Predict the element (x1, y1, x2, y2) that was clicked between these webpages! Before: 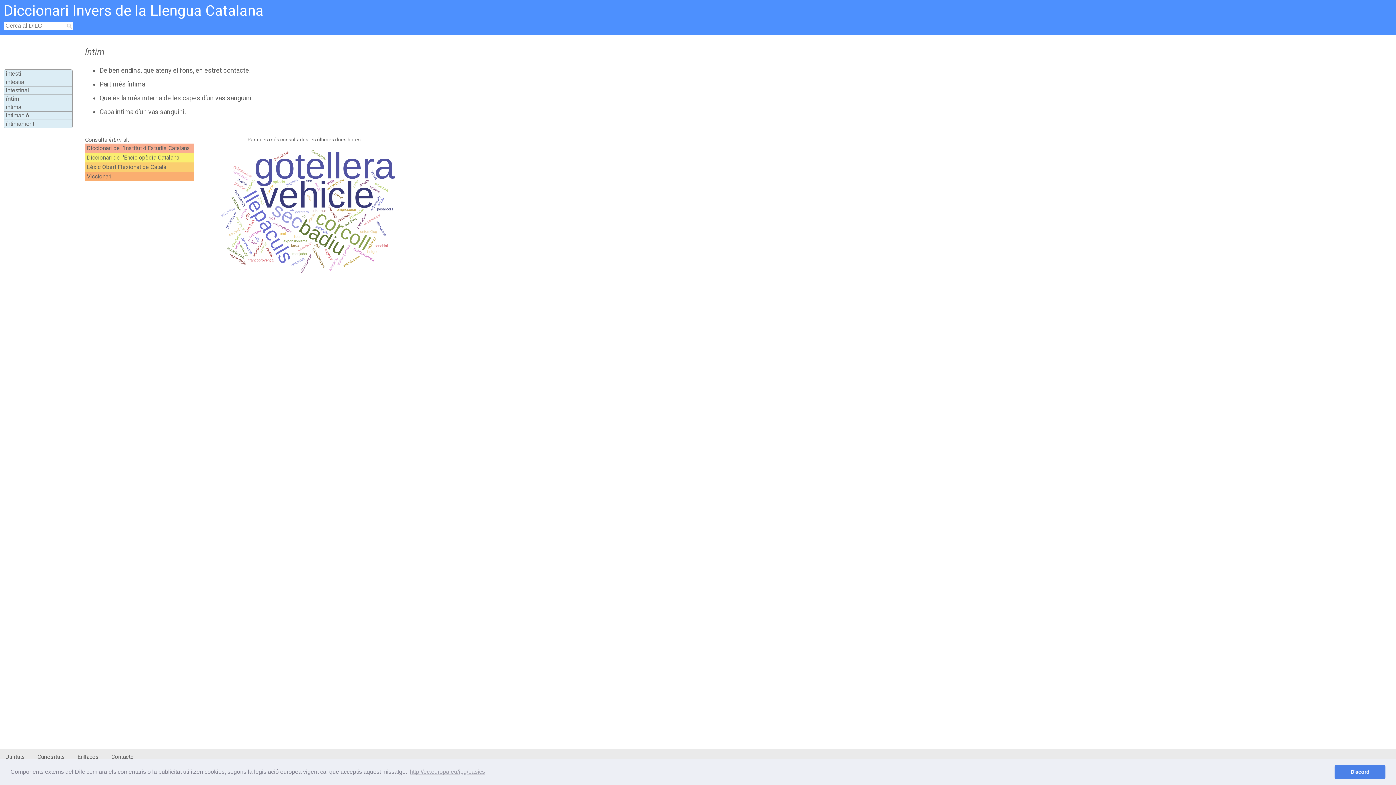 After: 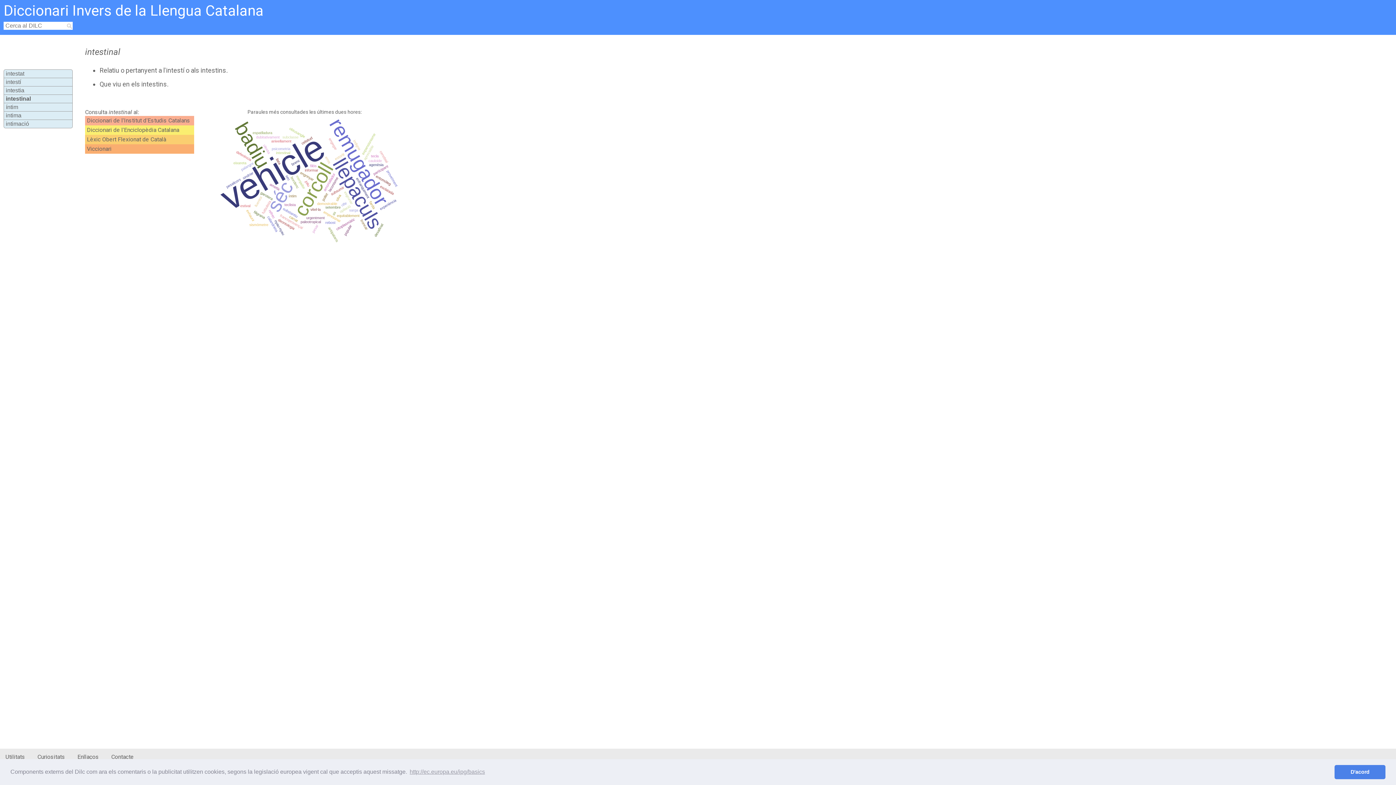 Action: bbox: (5, 87, 29, 93) label: intestinal